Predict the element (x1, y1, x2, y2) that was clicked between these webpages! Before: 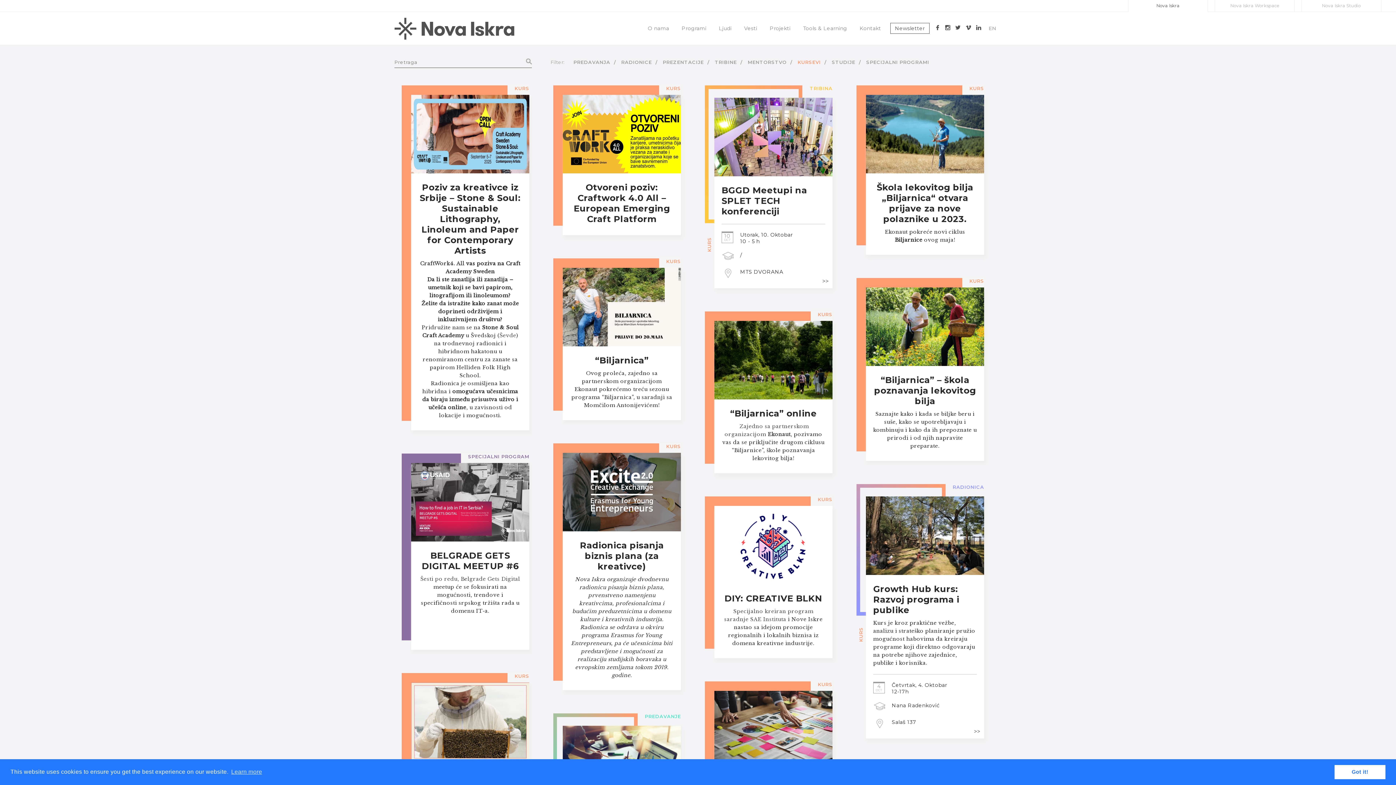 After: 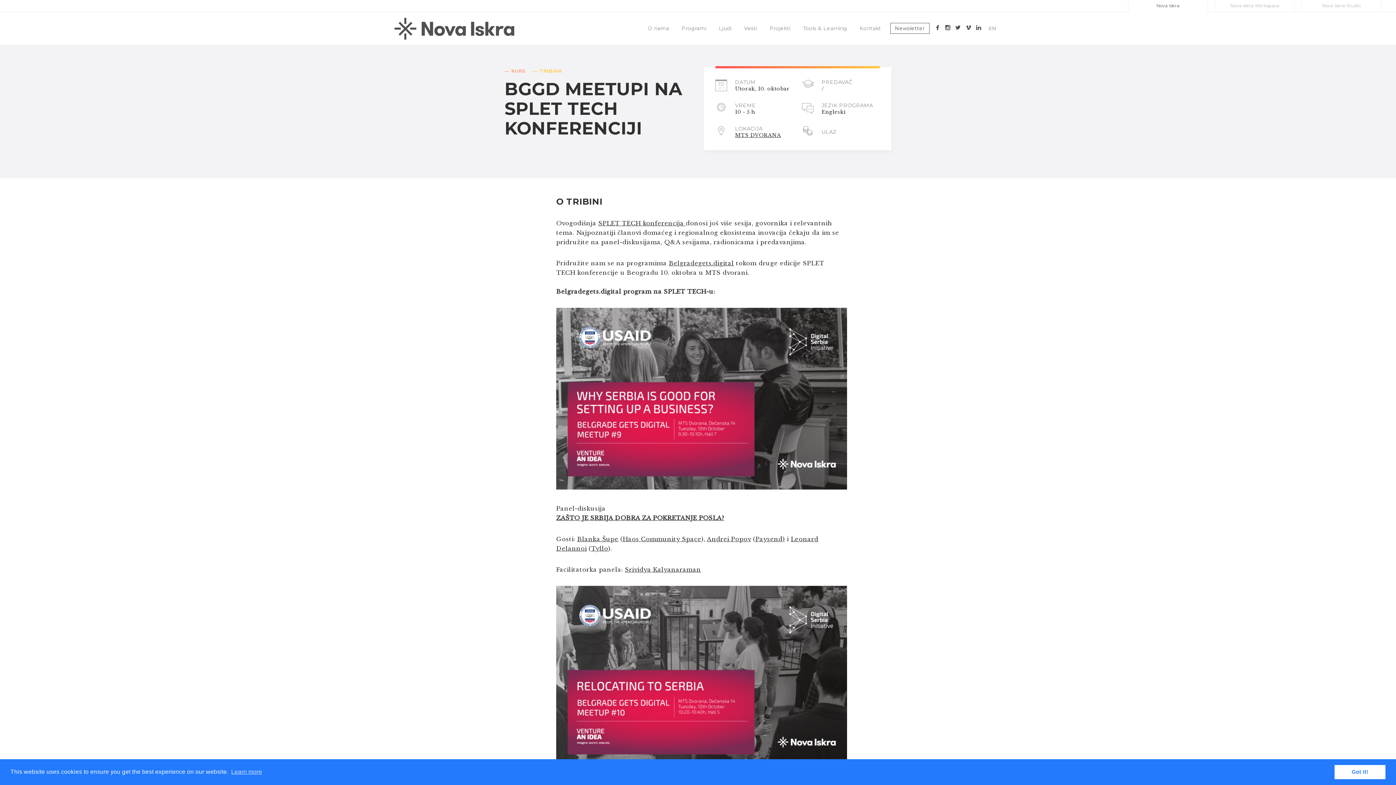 Action: label: BGGD Meetupi na SPLET TECH konferenciji bbox: (721, 185, 825, 216)